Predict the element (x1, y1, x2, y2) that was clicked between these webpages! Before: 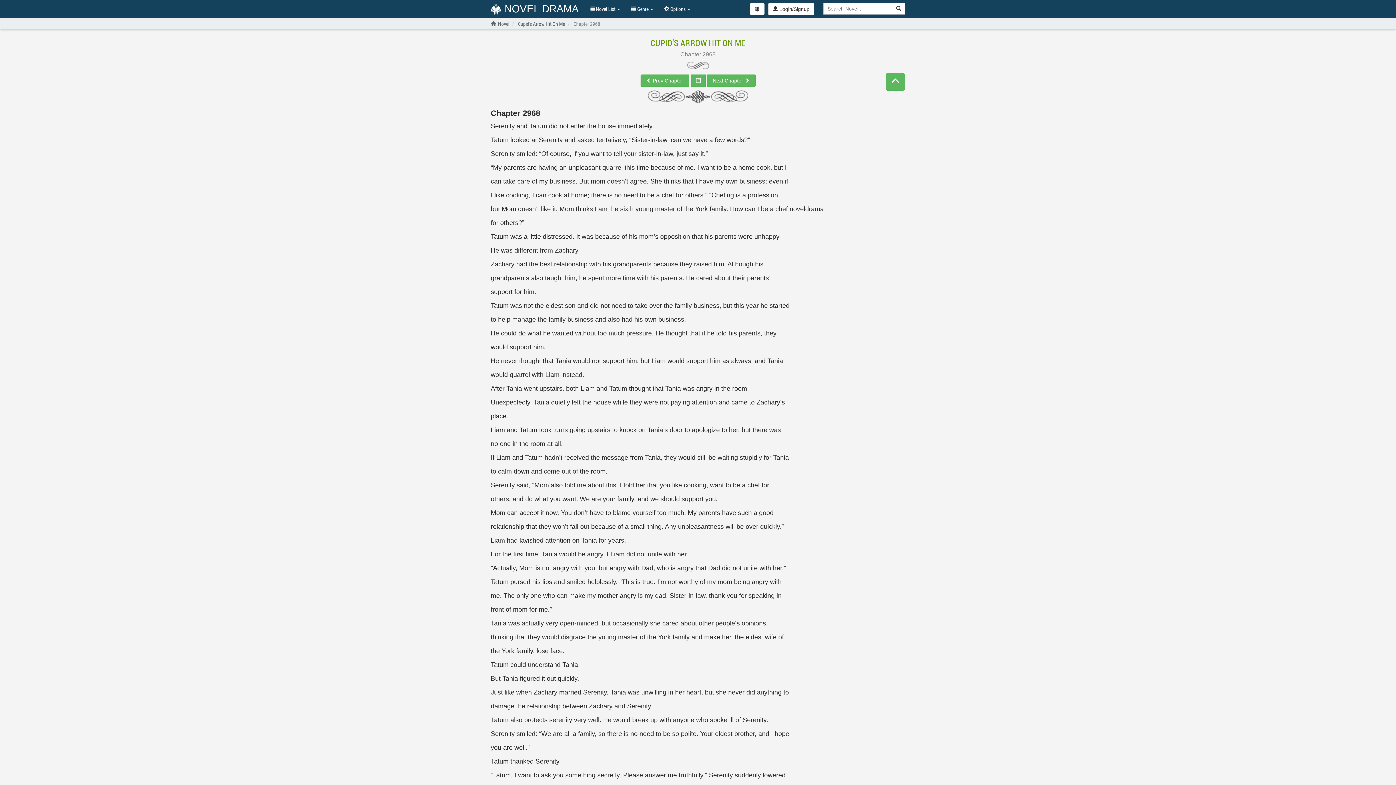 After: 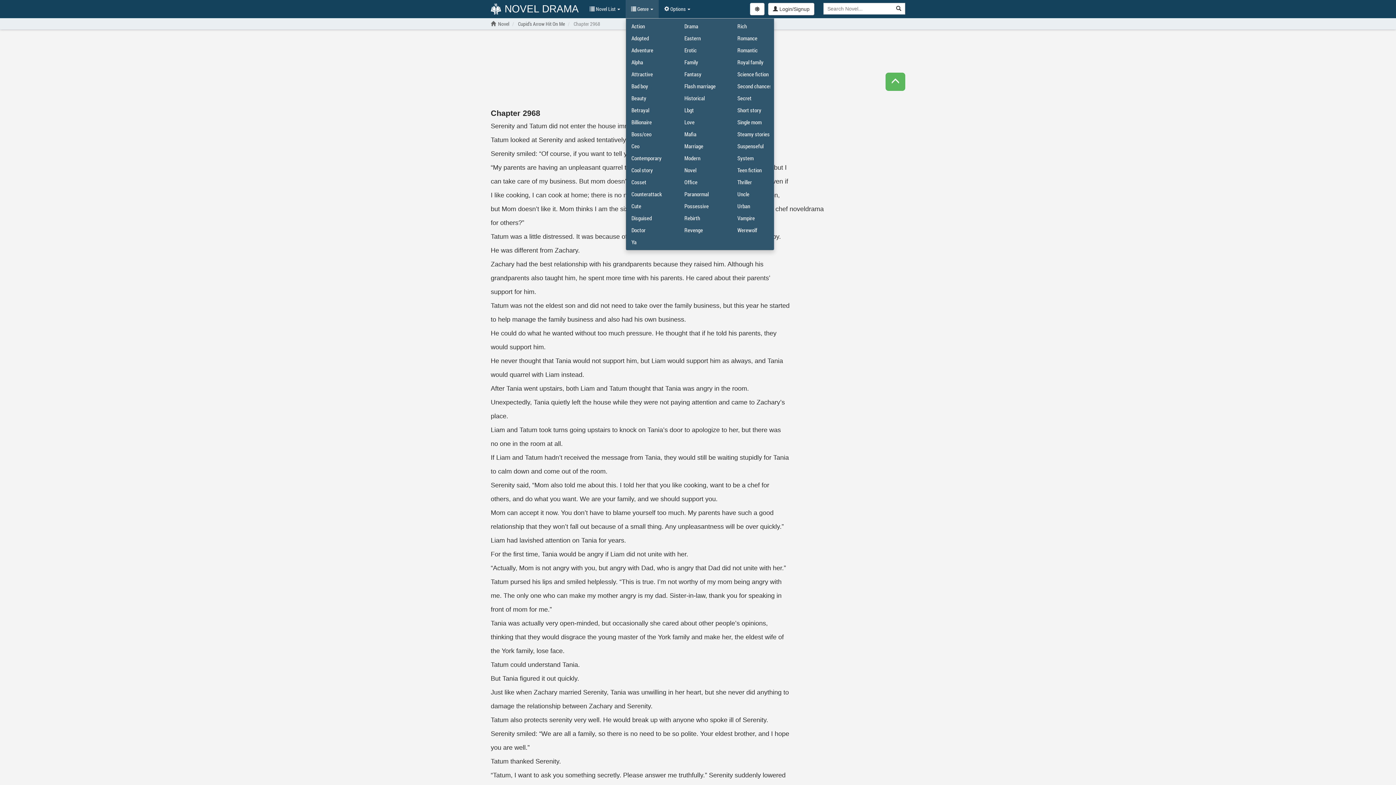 Action: bbox: (625, 0, 658, 18) label:  Genre 